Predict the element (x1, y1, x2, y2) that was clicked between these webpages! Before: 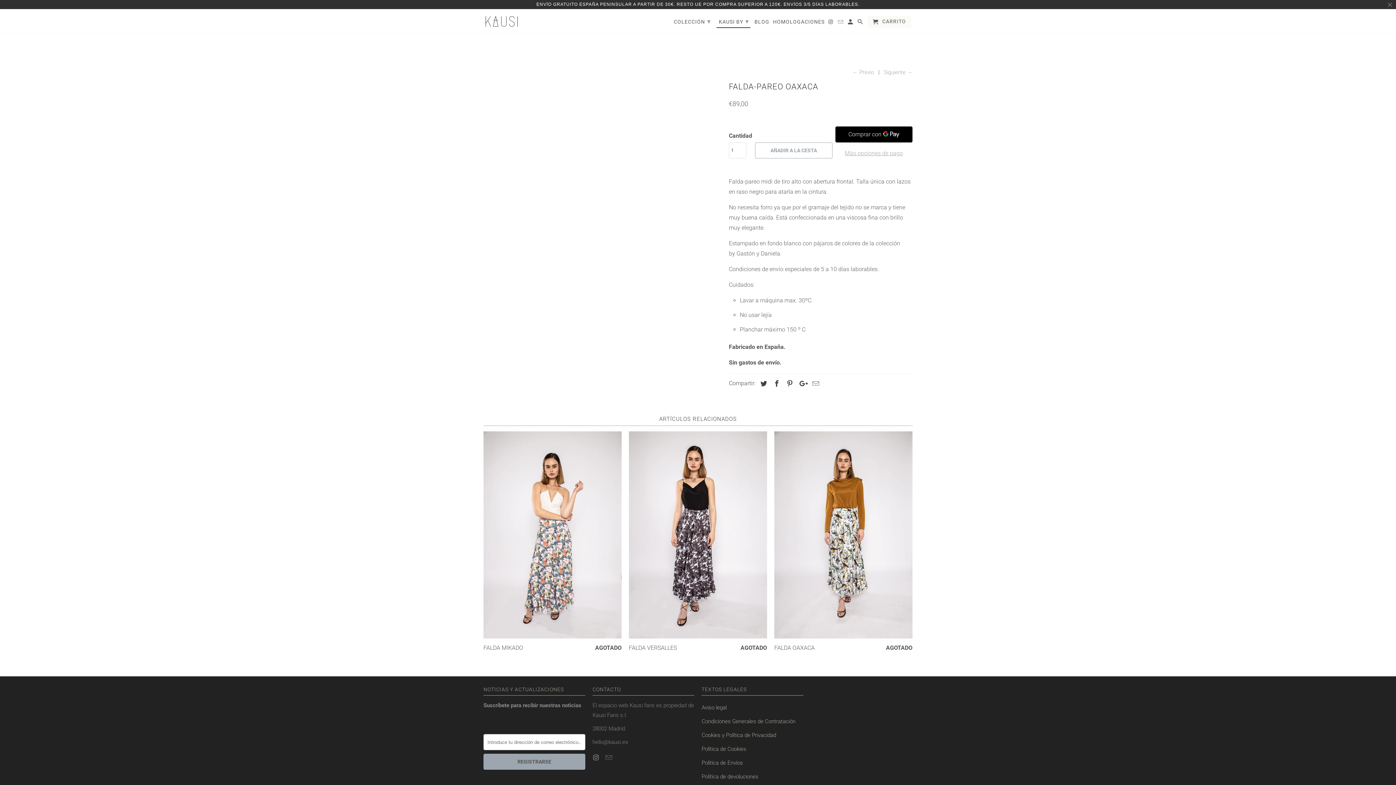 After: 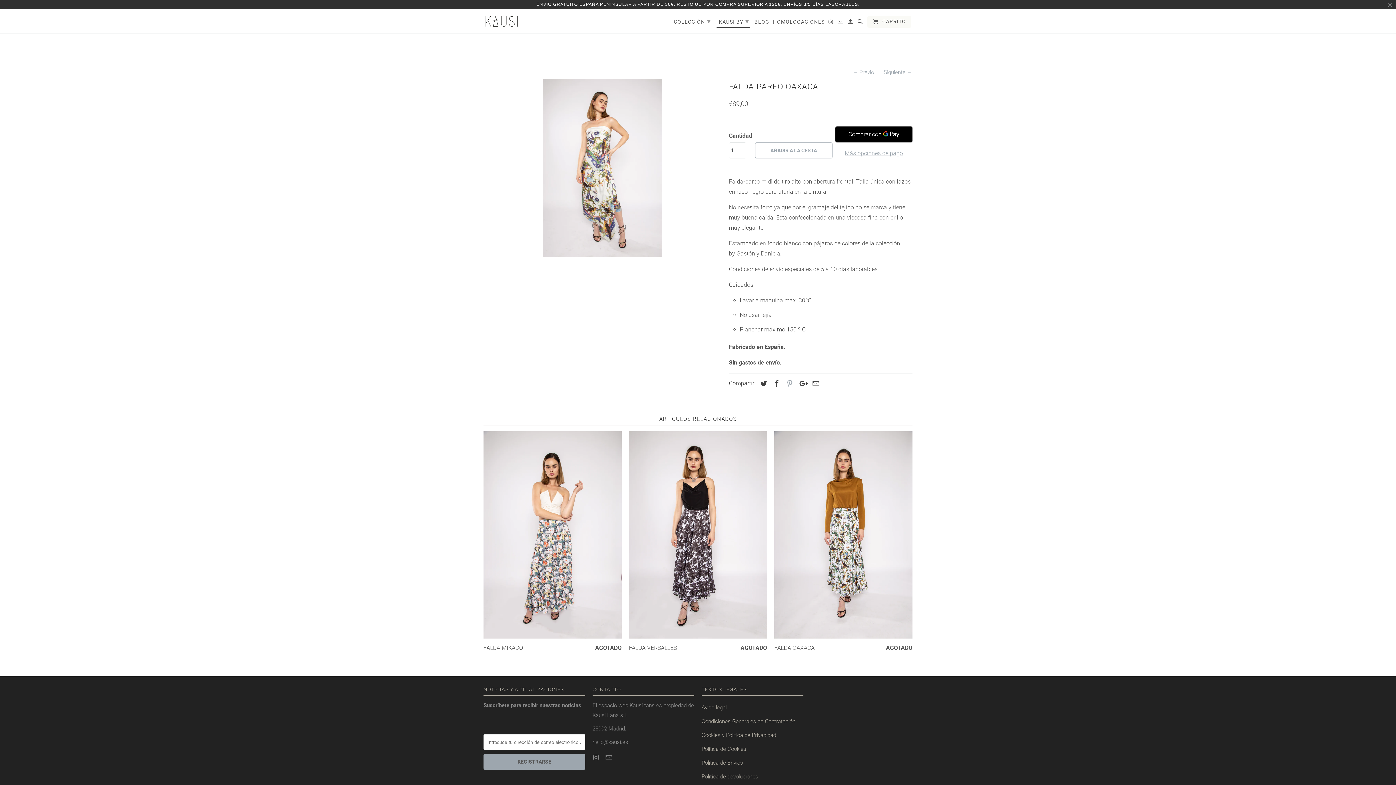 Action: bbox: (783, 380, 794, 387)